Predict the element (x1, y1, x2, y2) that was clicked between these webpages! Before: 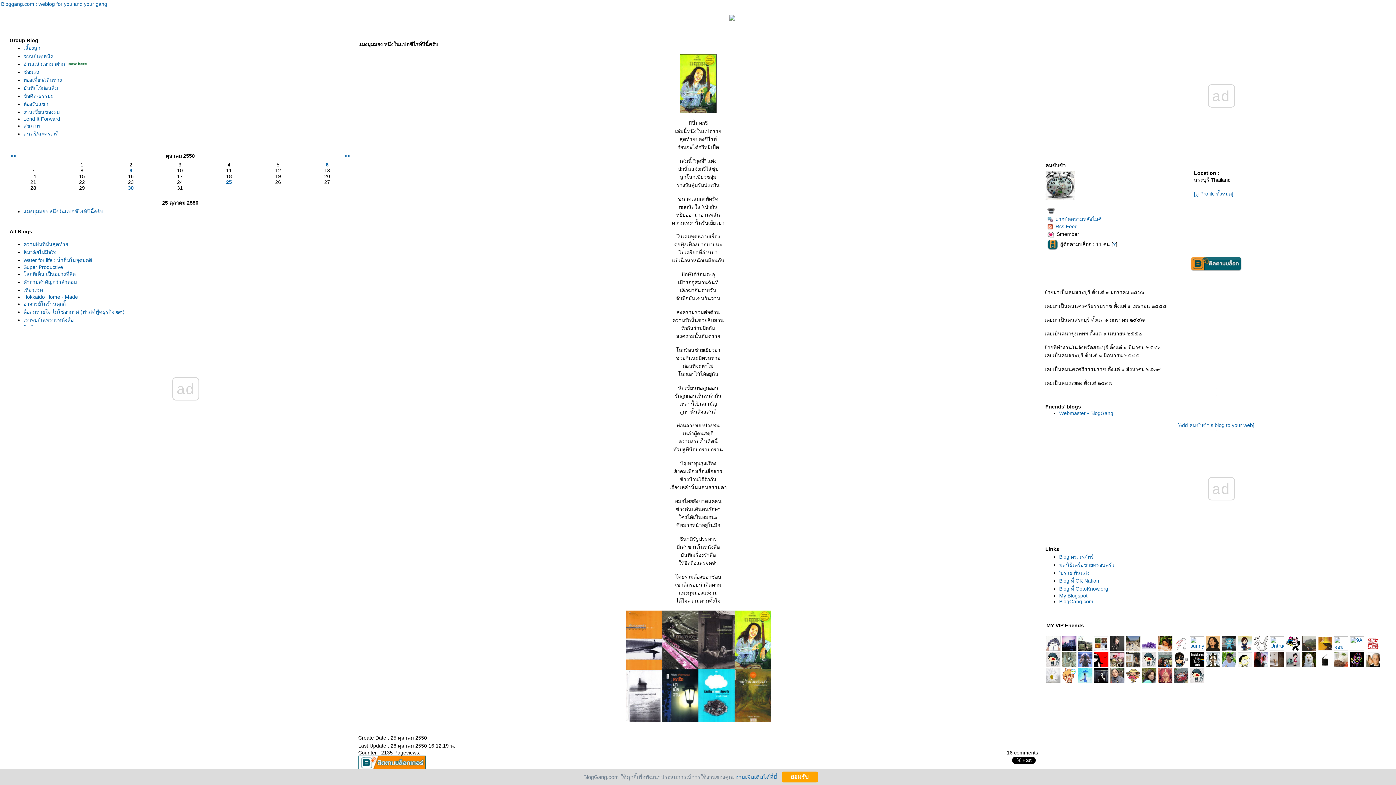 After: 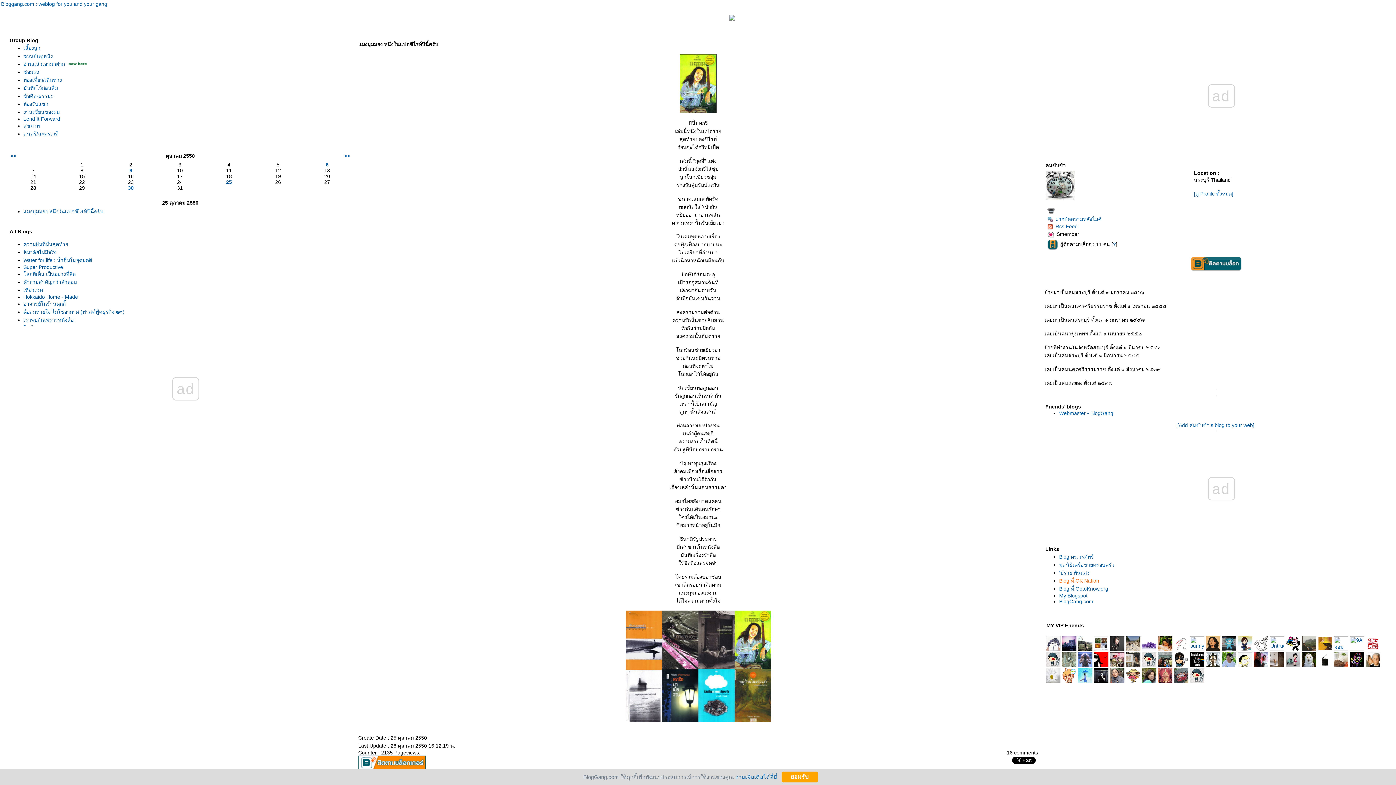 Action: bbox: (1059, 578, 1099, 584) label: Blog ที่ OK Nation